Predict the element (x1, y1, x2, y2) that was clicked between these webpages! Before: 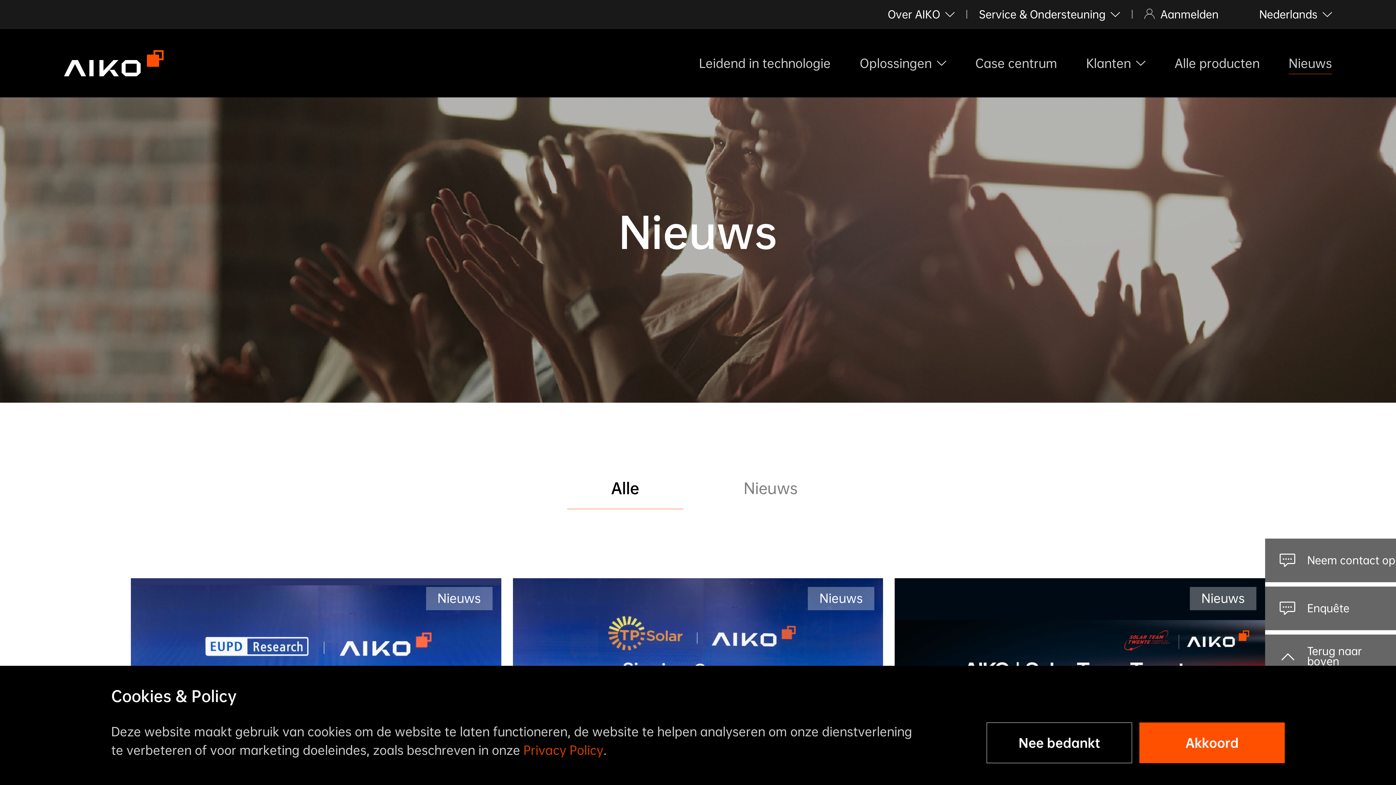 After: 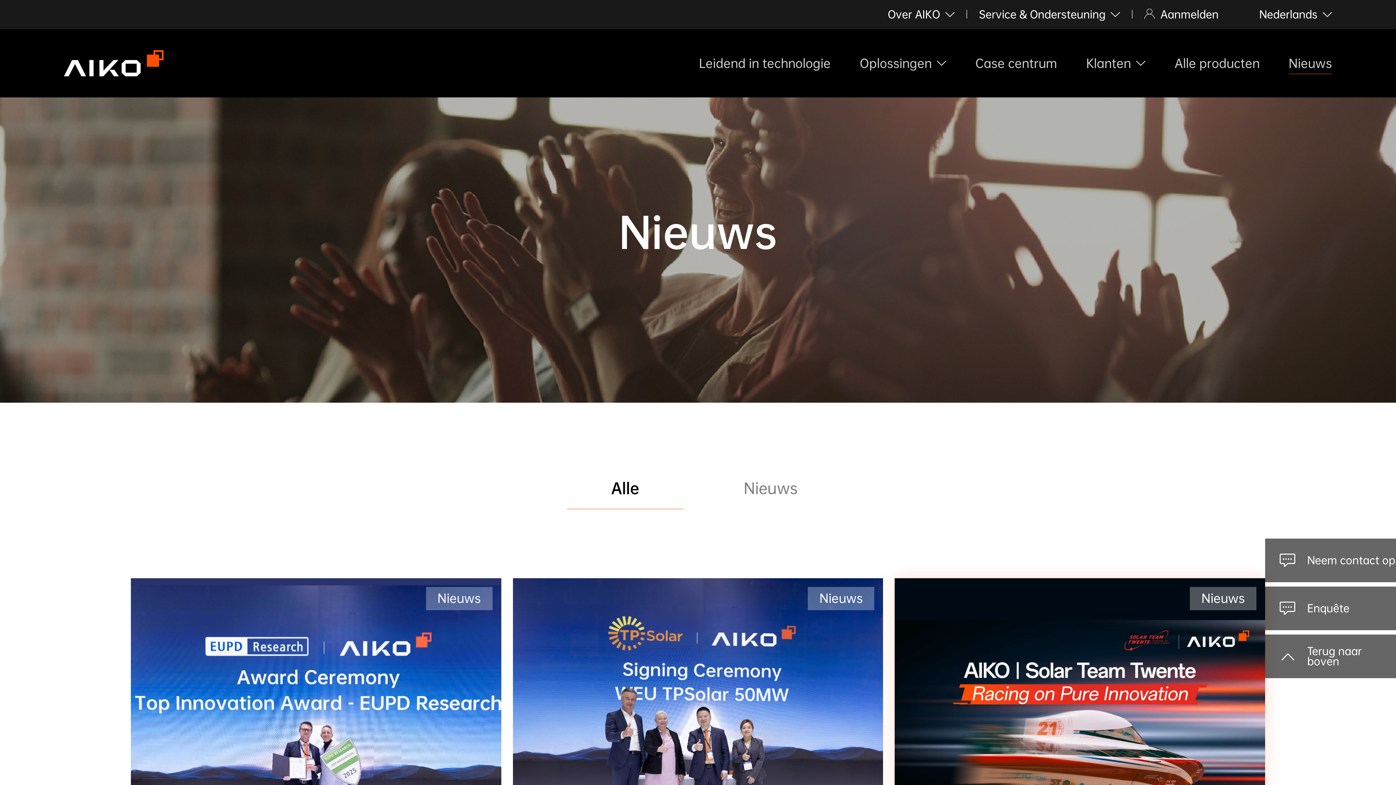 Action: bbox: (986, 722, 1132, 763) label: Nee bedankt